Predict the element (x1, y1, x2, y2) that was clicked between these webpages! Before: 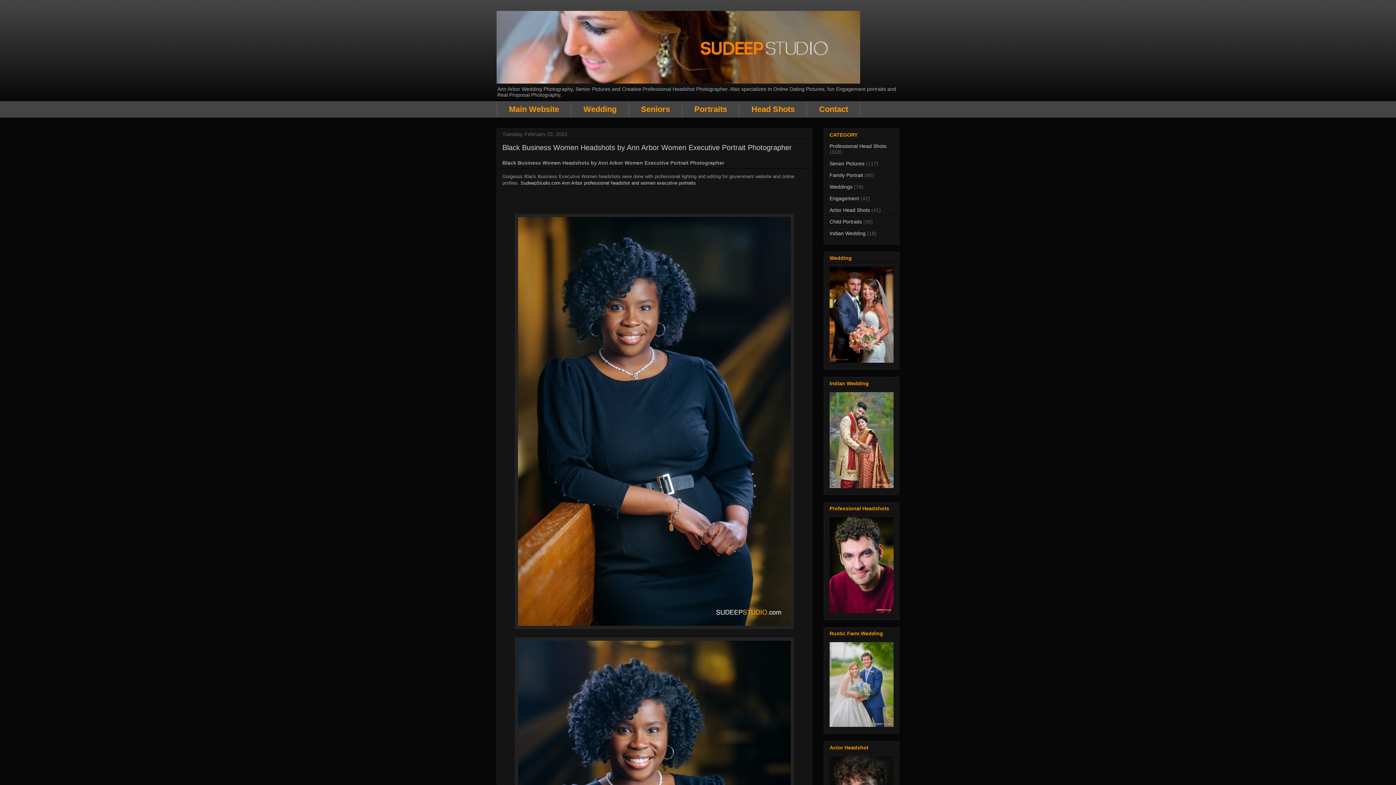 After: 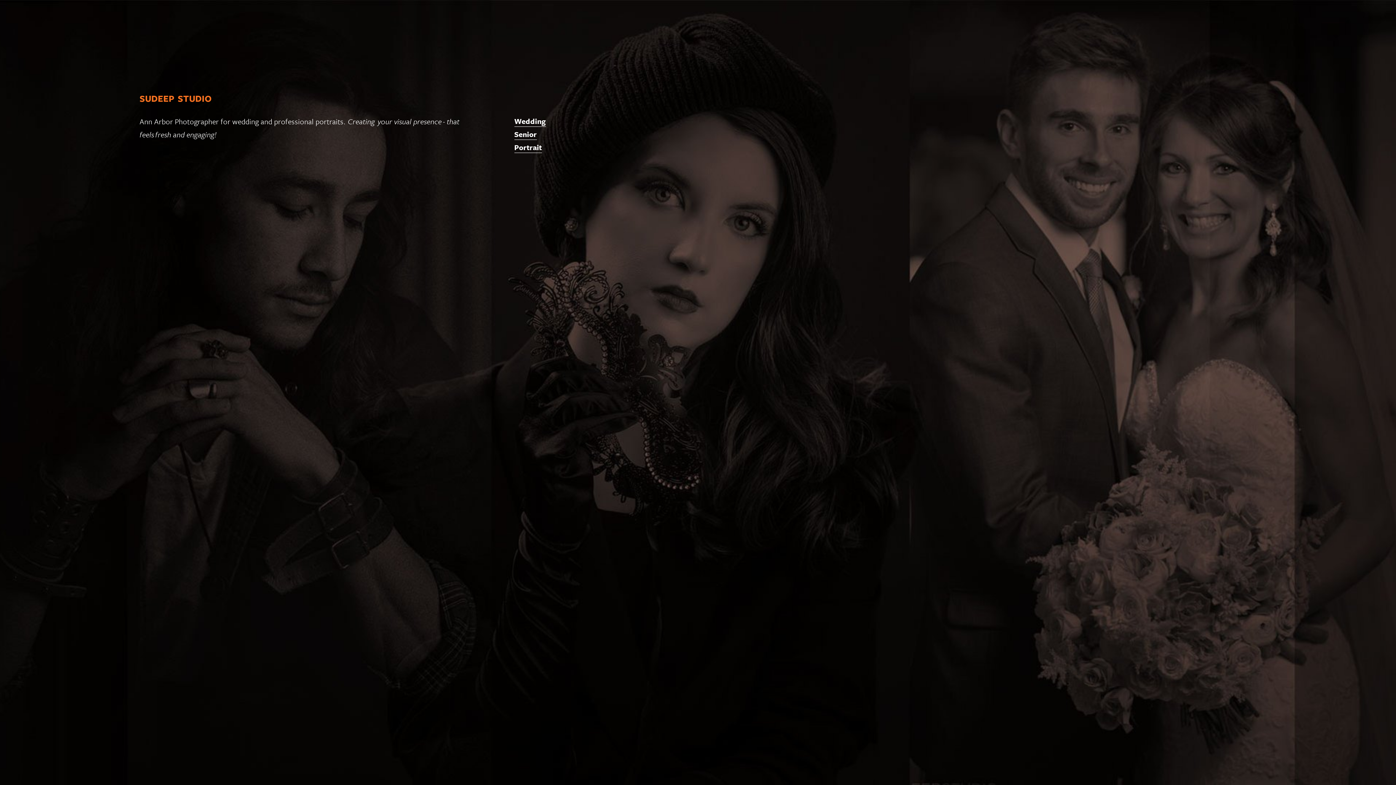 Action: label: Main Website bbox: (496, 101, 571, 117)